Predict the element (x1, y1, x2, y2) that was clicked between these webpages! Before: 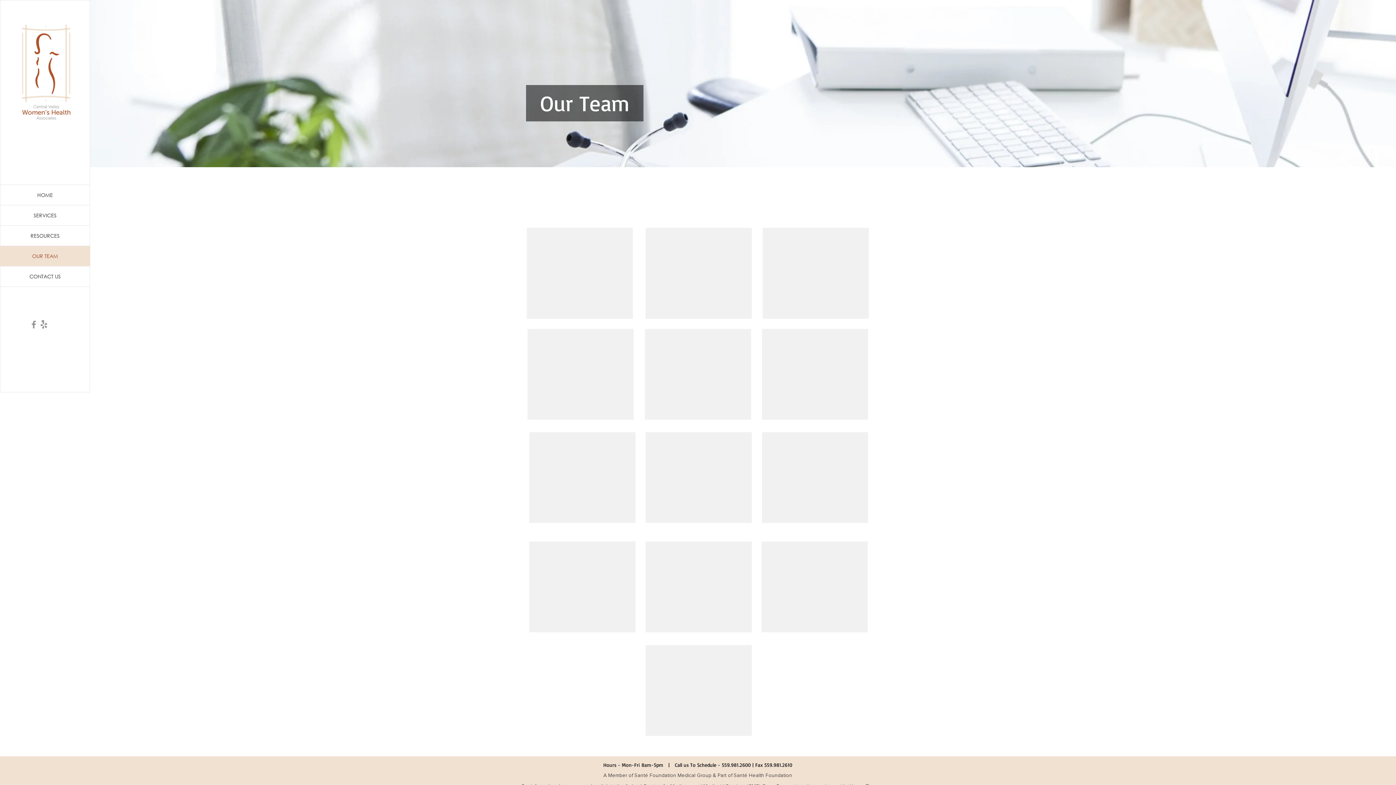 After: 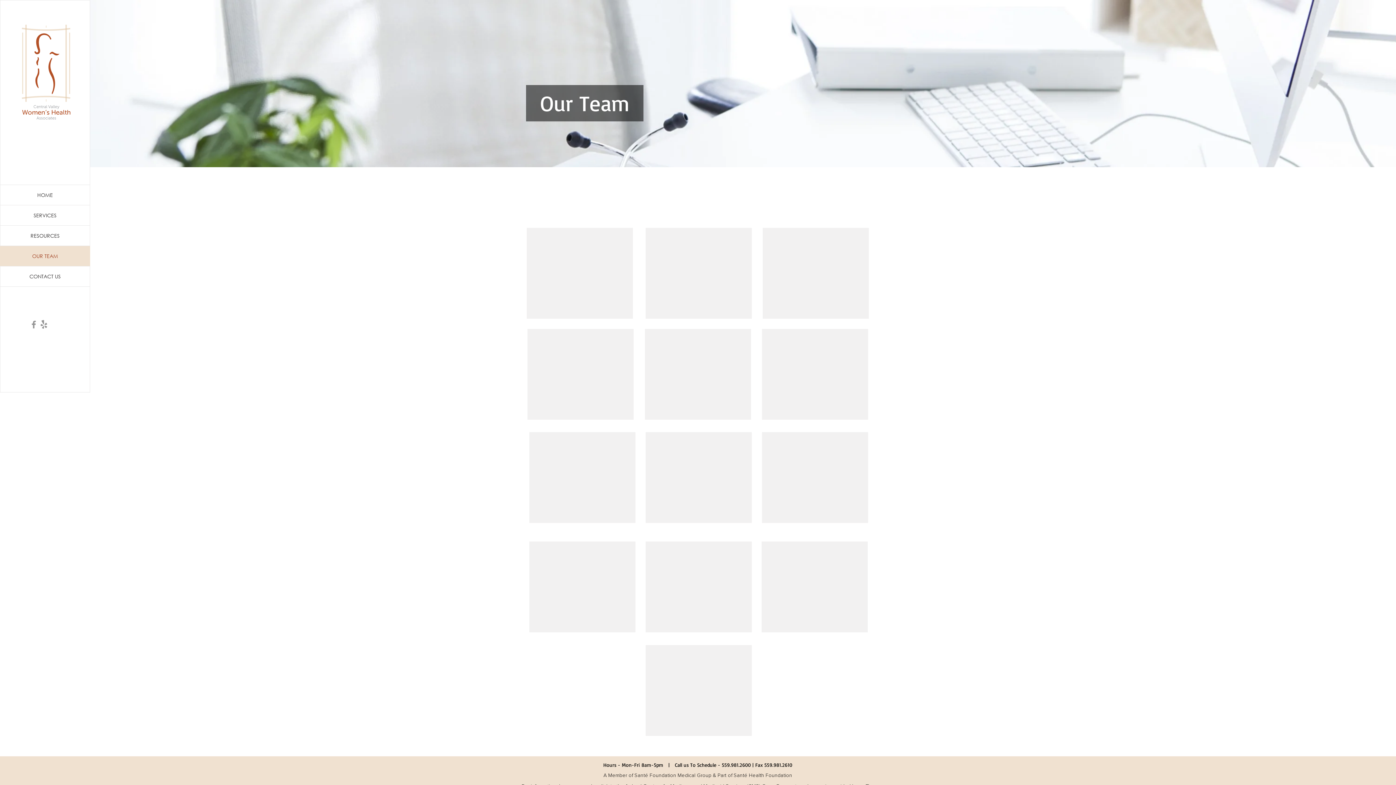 Action: bbox: (0, 246, 90, 266) label: OUR TEAM